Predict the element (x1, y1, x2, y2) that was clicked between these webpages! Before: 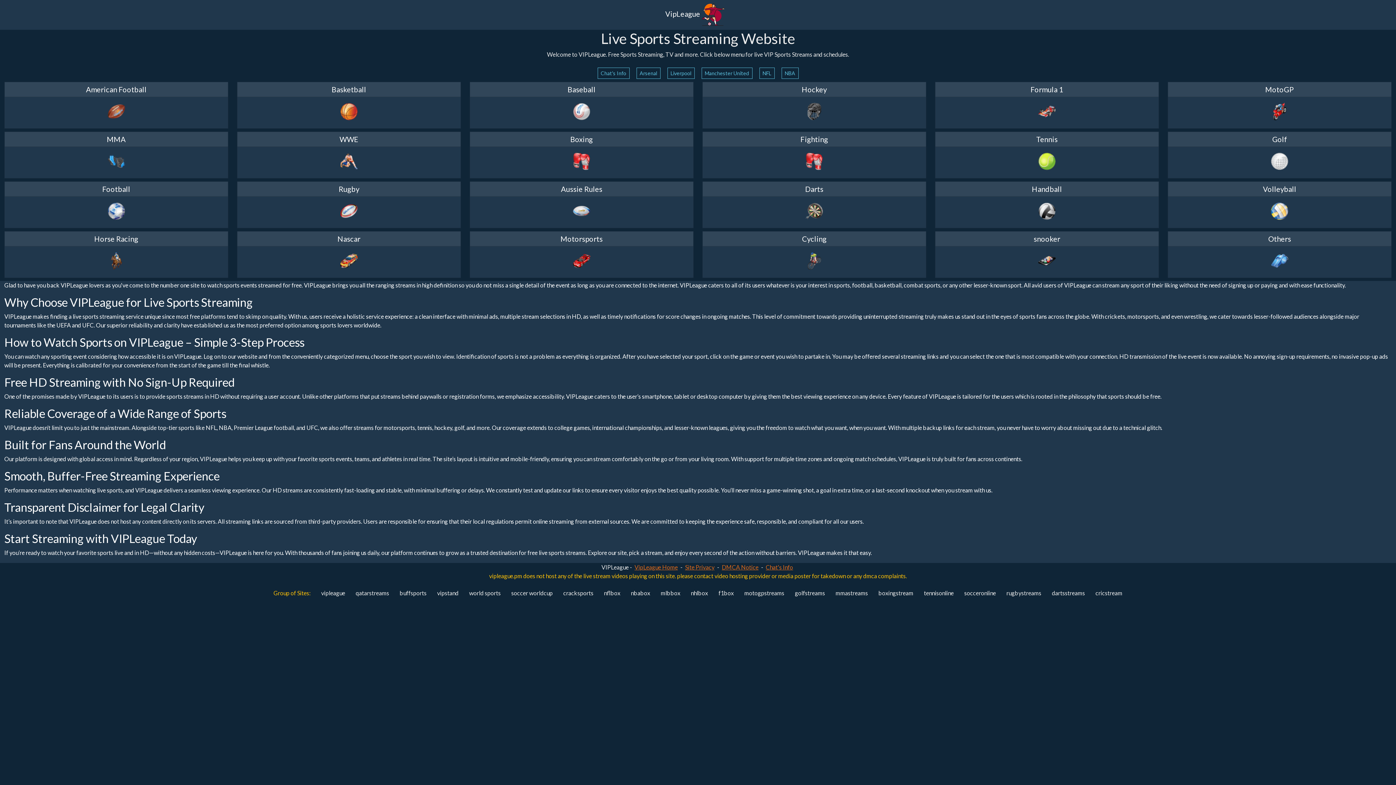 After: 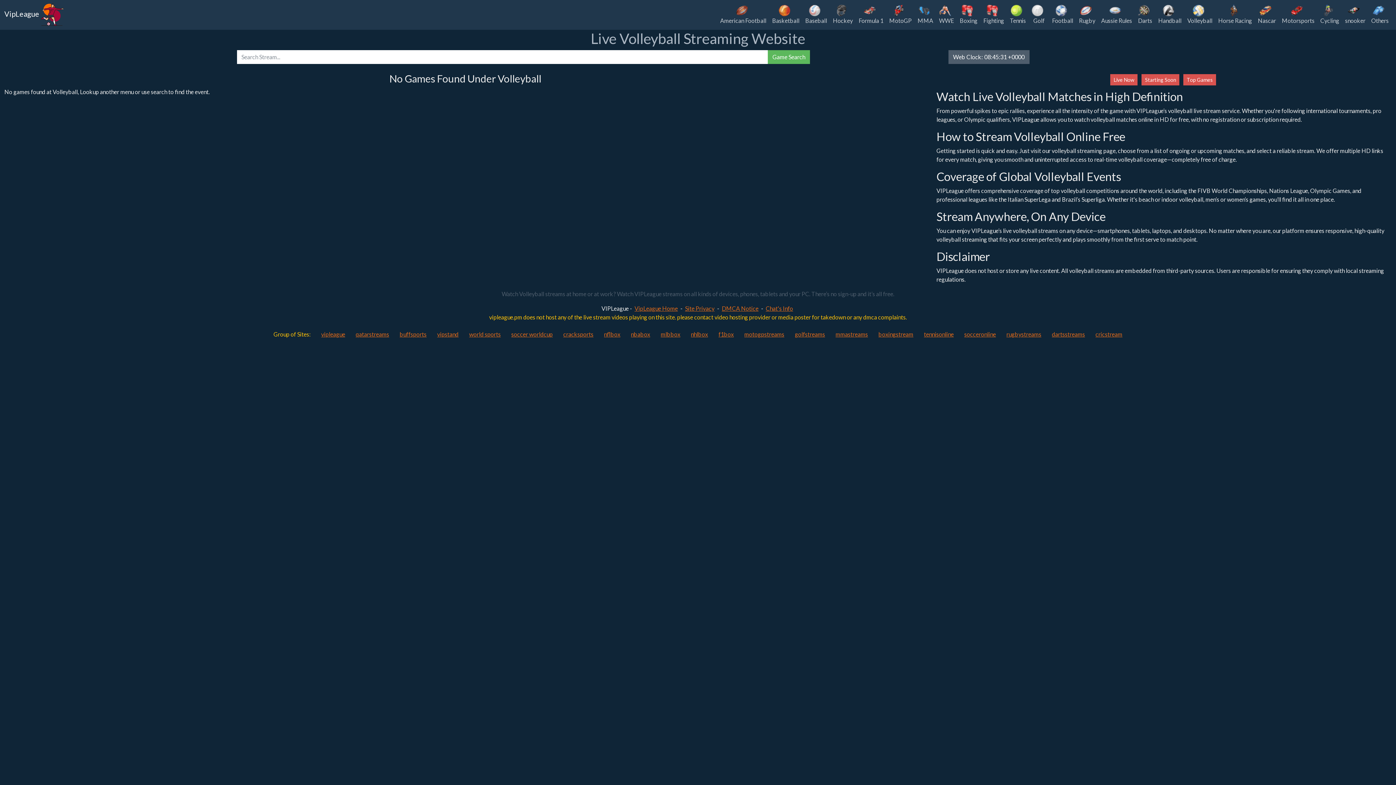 Action: bbox: (1167, 181, 1391, 228) label: Volleyball